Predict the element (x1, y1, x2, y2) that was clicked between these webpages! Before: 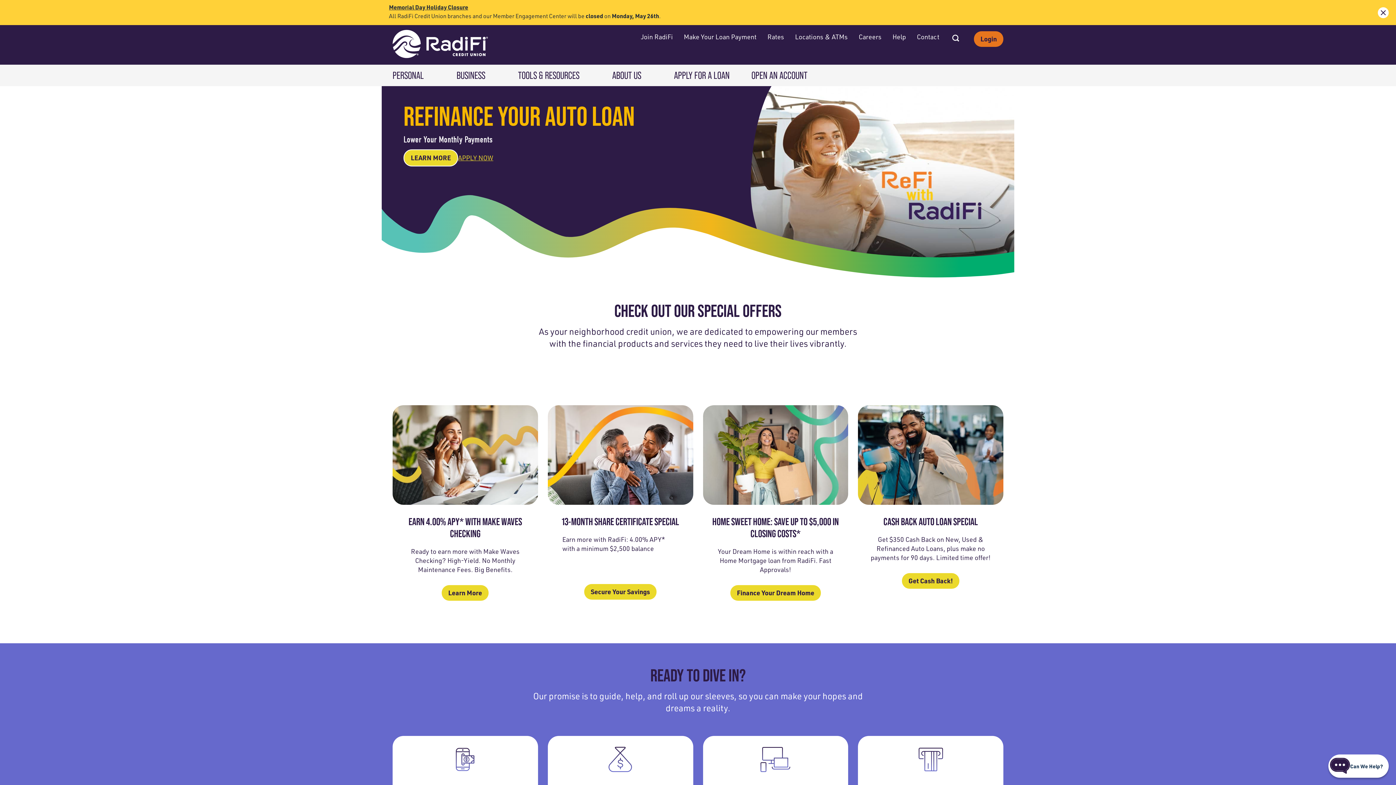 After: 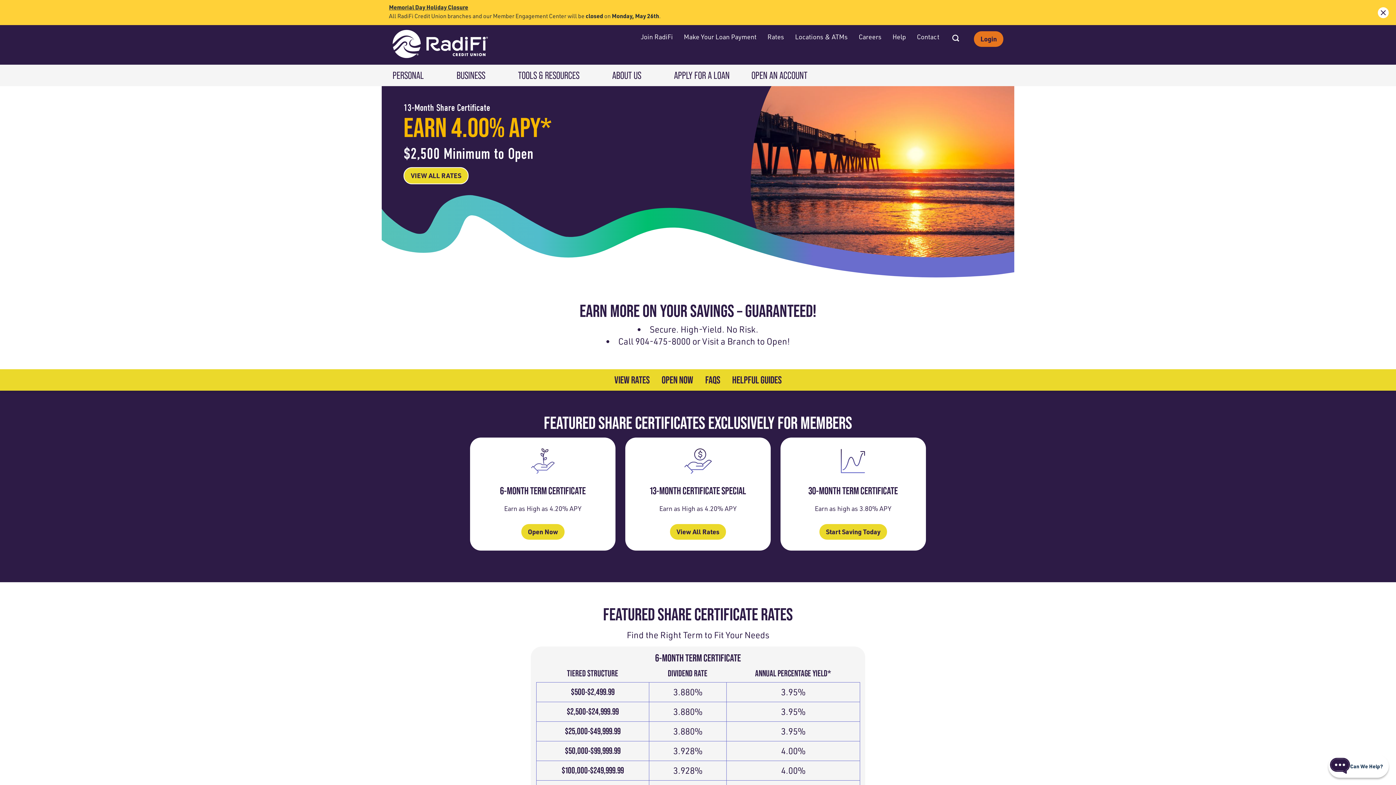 Action: bbox: (547, 405, 693, 535) label: 13-MONTH SHARE CERTIFICATE SPECIAL